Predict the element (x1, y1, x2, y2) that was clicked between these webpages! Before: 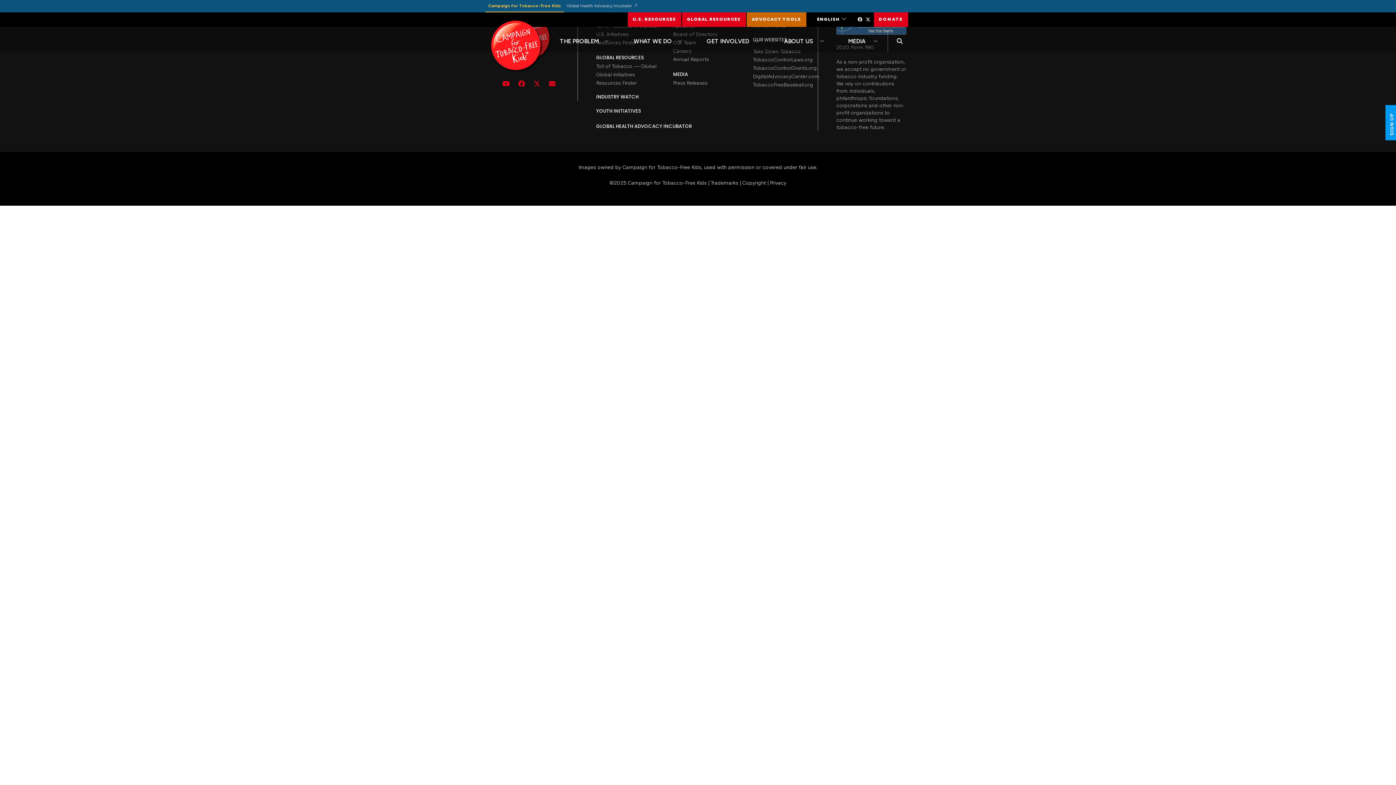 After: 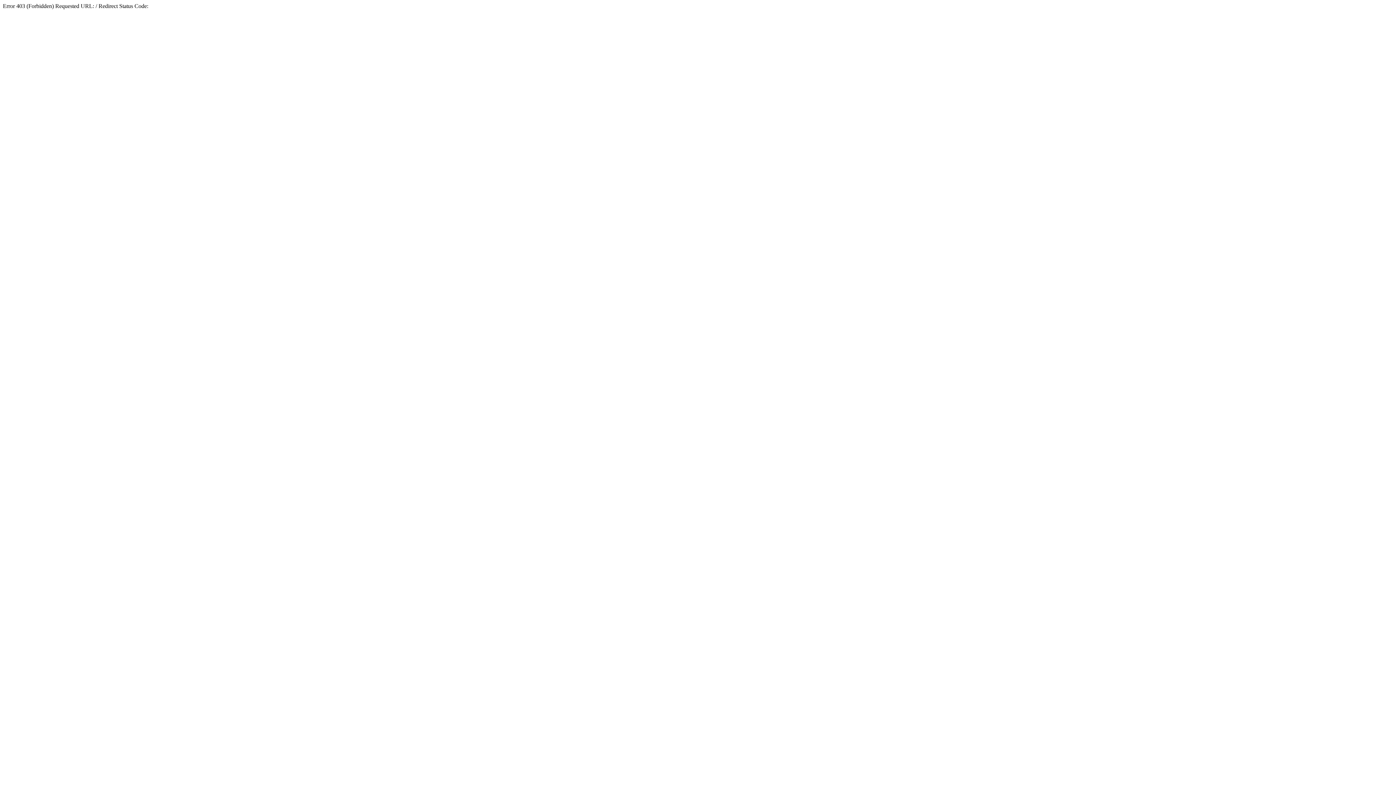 Action: label: DigitalAdvocacyCenter.com bbox: (753, 73, 819, 79)